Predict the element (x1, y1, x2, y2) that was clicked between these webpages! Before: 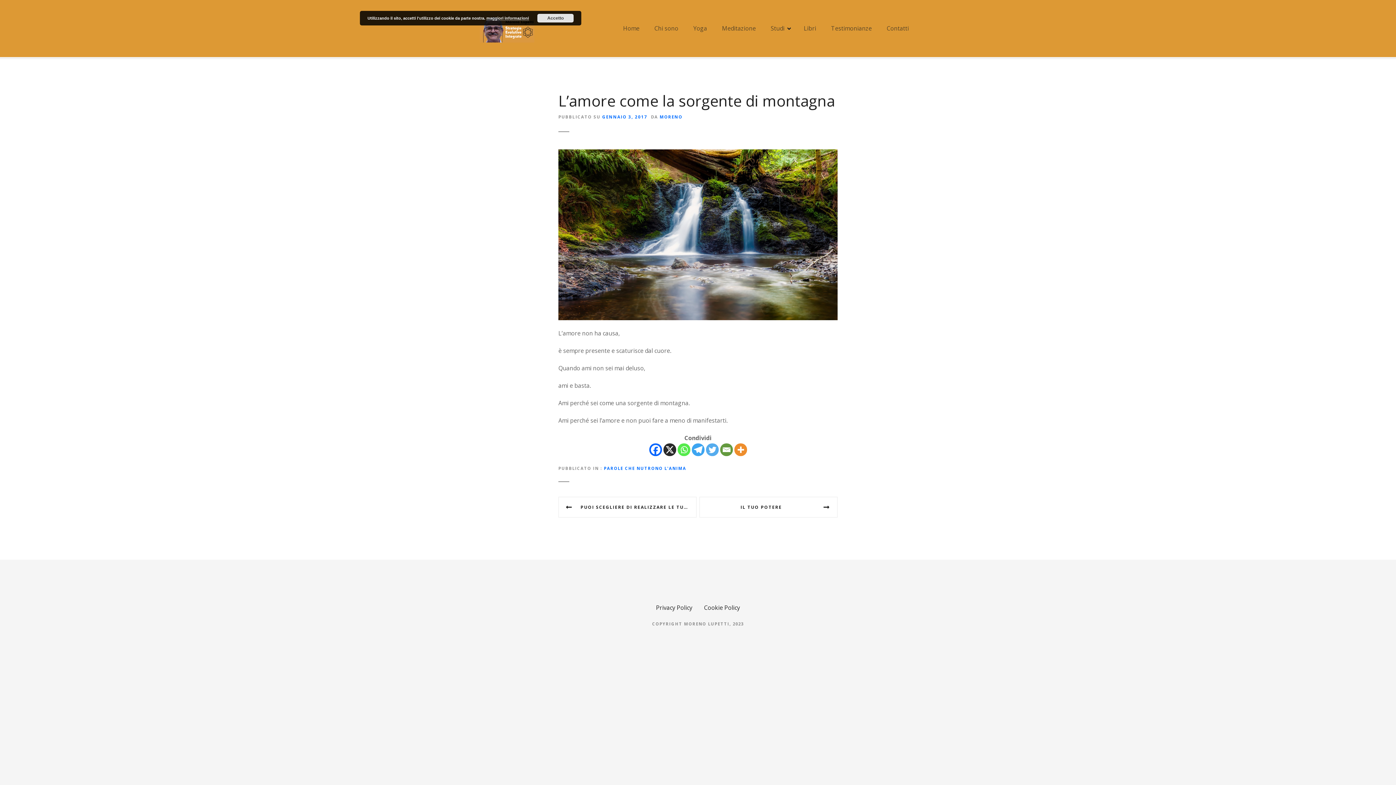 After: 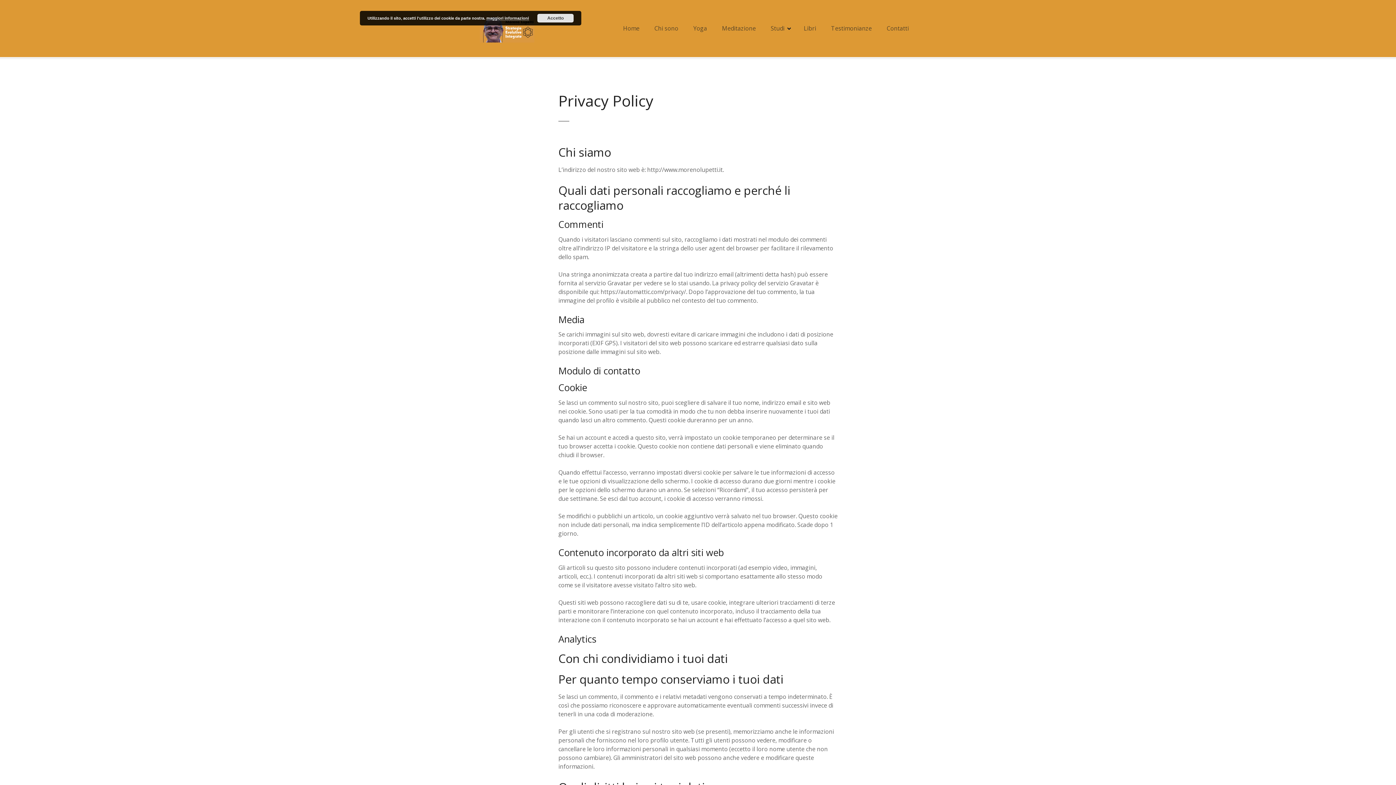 Action: bbox: (656, 604, 692, 612) label: Privacy Policy